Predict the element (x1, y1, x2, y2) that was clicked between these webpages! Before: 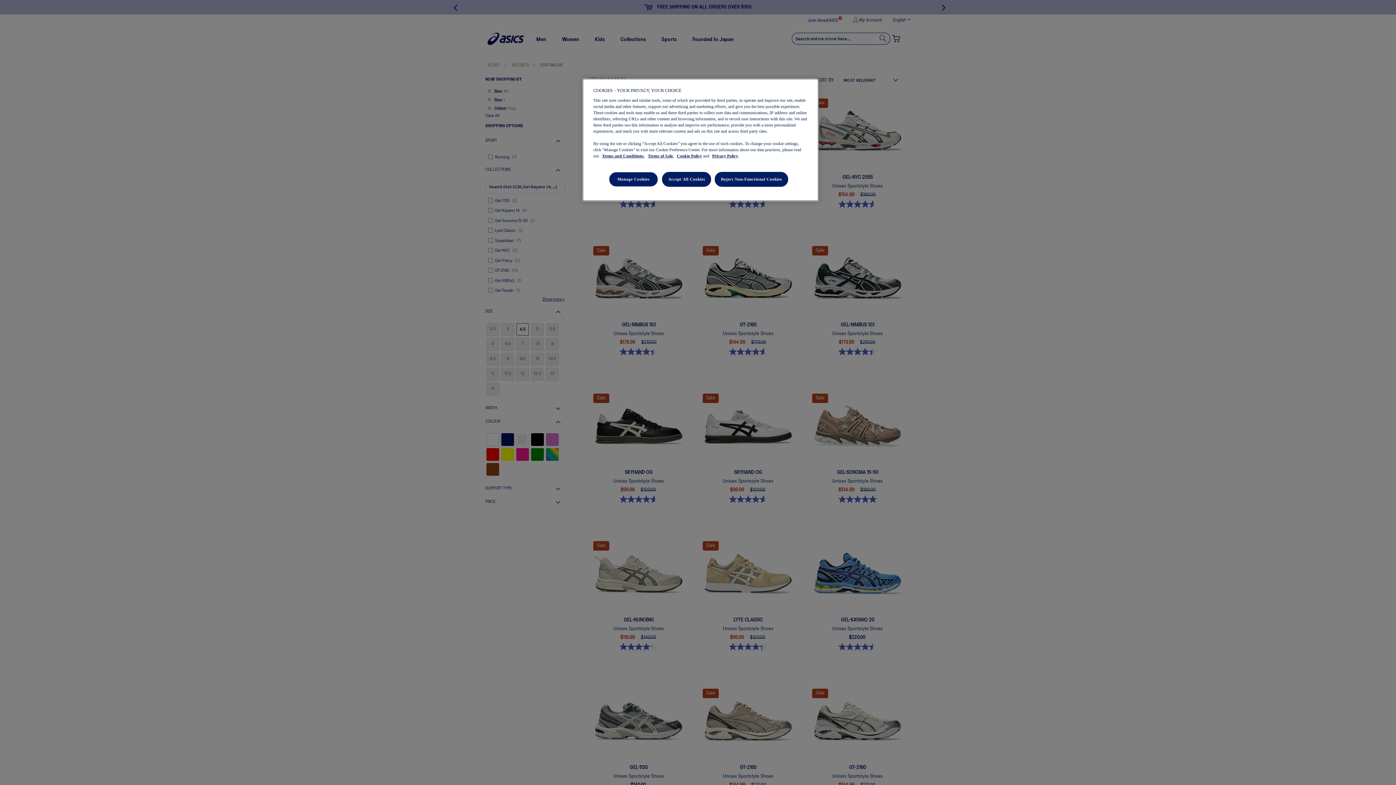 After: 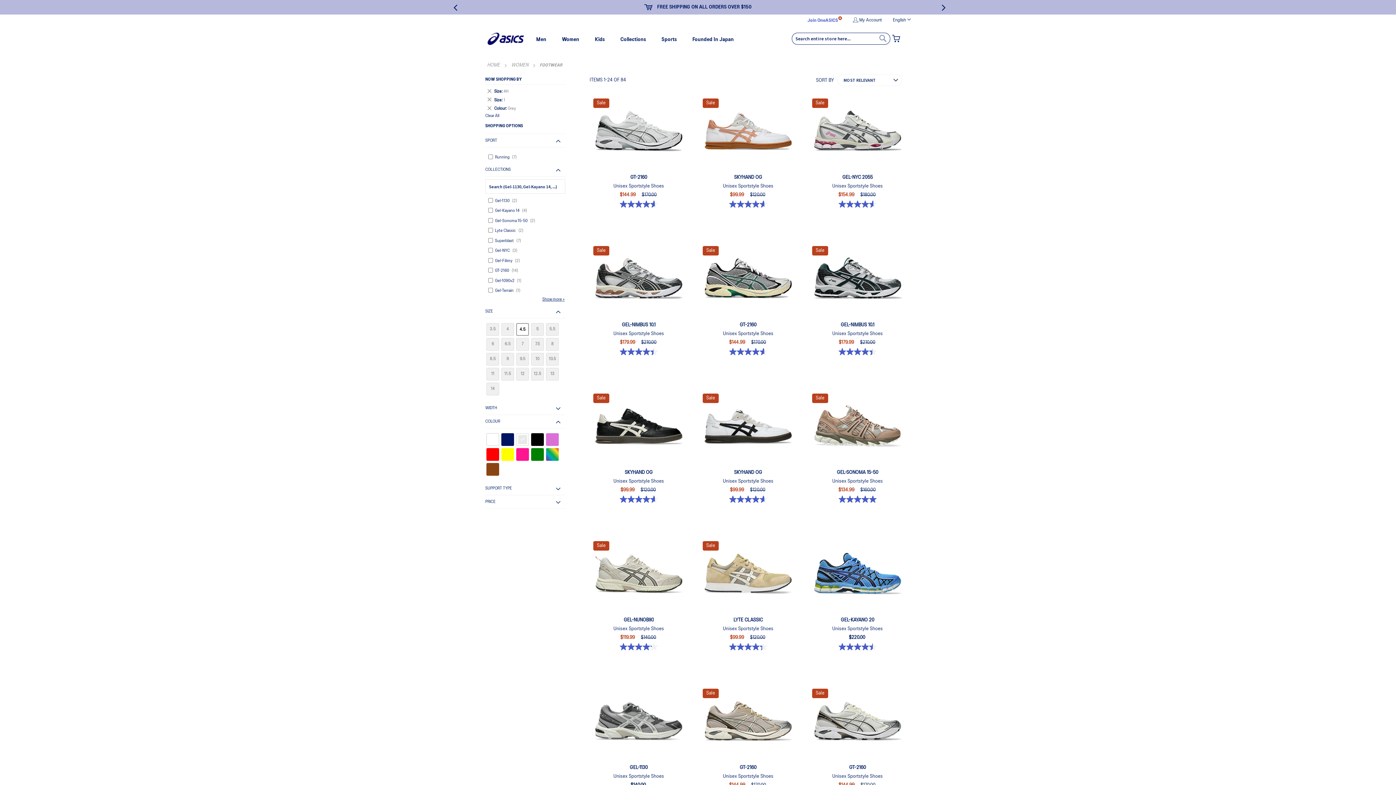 Action: label: Accept All Cookies bbox: (662, 172, 711, 186)